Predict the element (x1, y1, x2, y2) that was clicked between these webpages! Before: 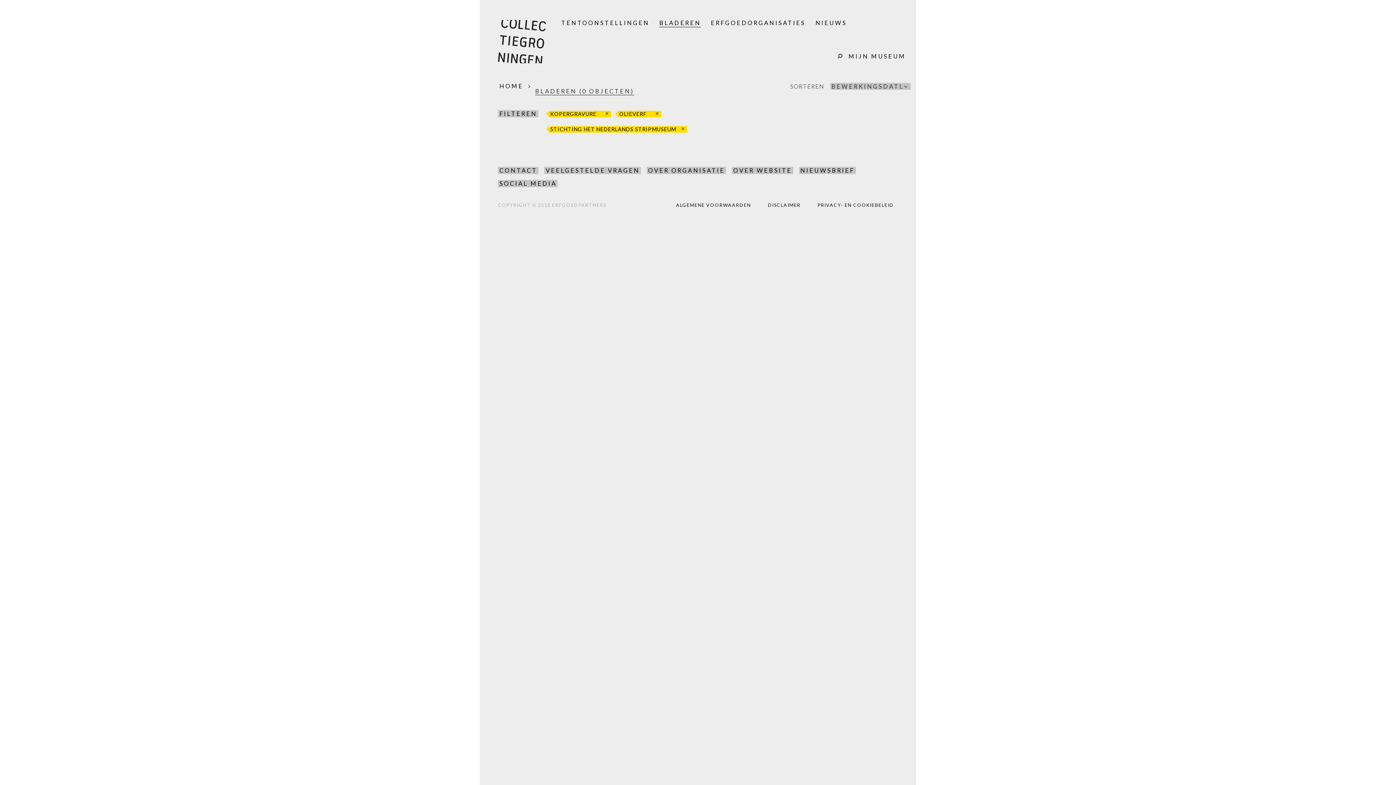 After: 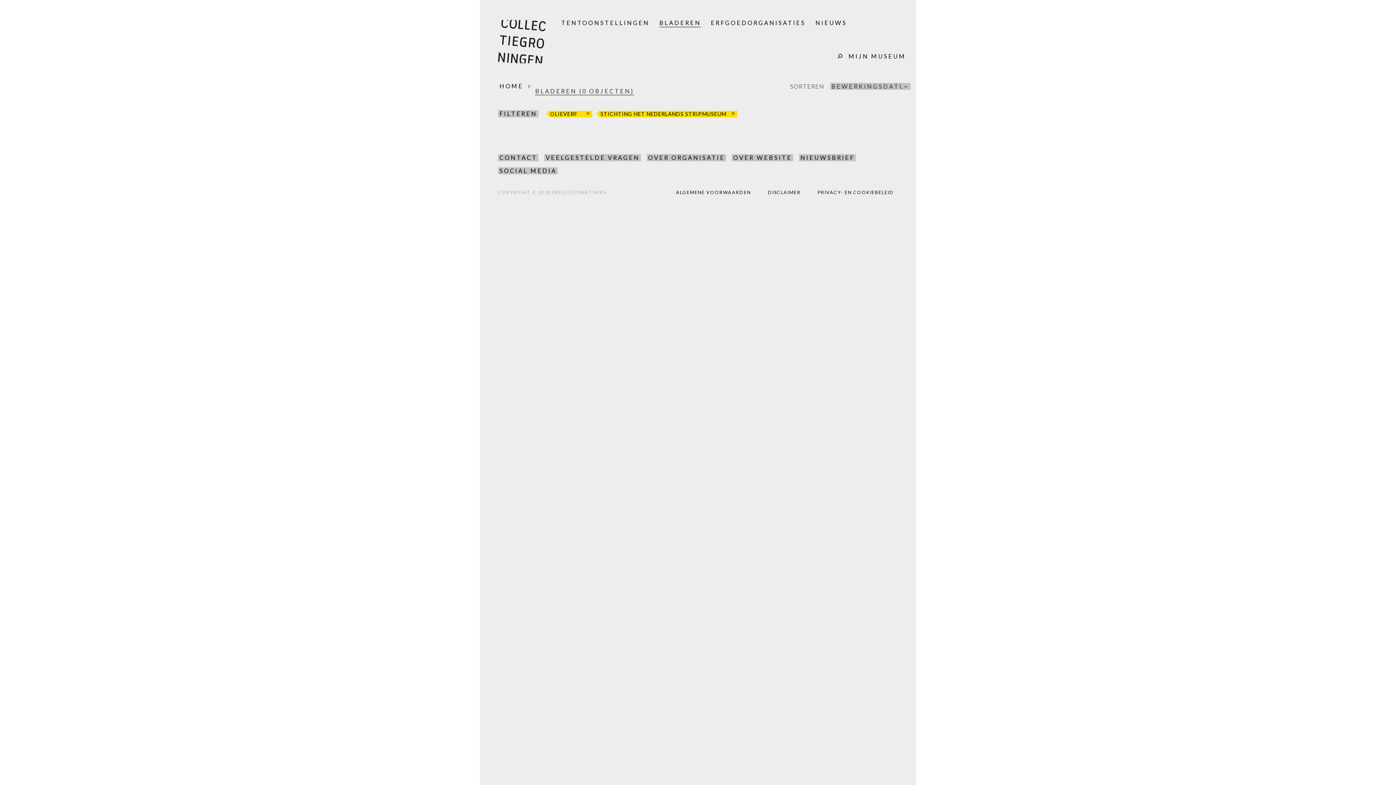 Action: bbox: (600, 109, 610, 117)